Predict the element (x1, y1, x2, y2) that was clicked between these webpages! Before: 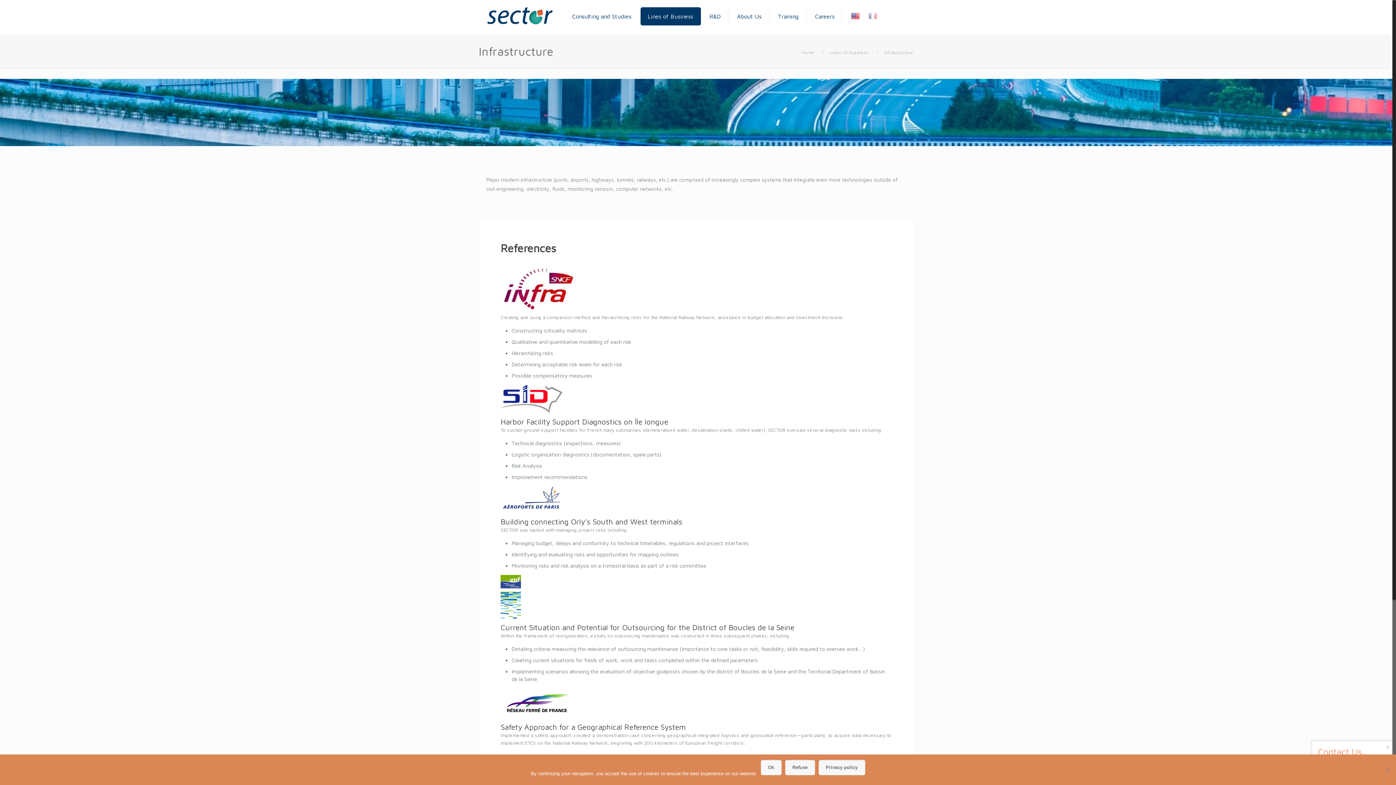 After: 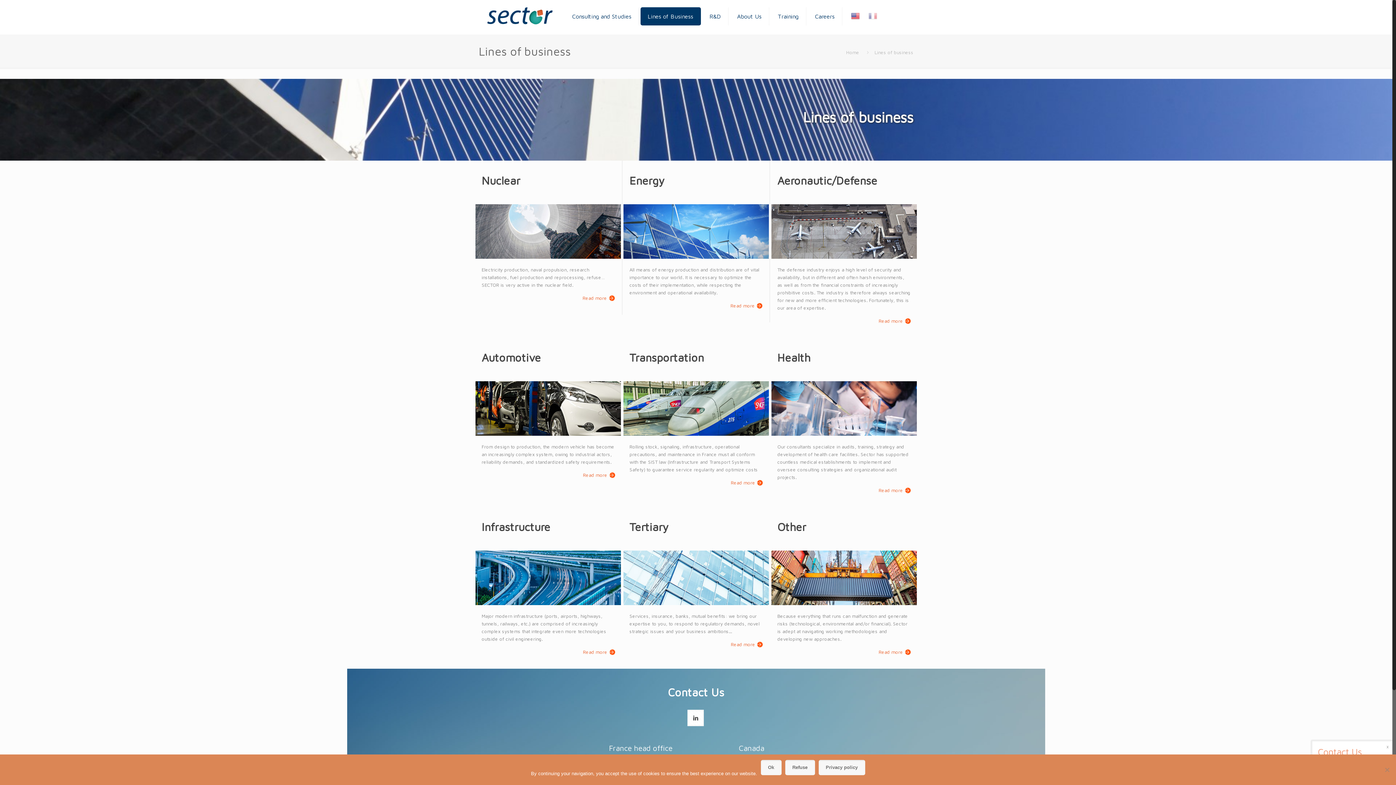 Action: bbox: (640, 7, 700, 25) label: Lines of Business